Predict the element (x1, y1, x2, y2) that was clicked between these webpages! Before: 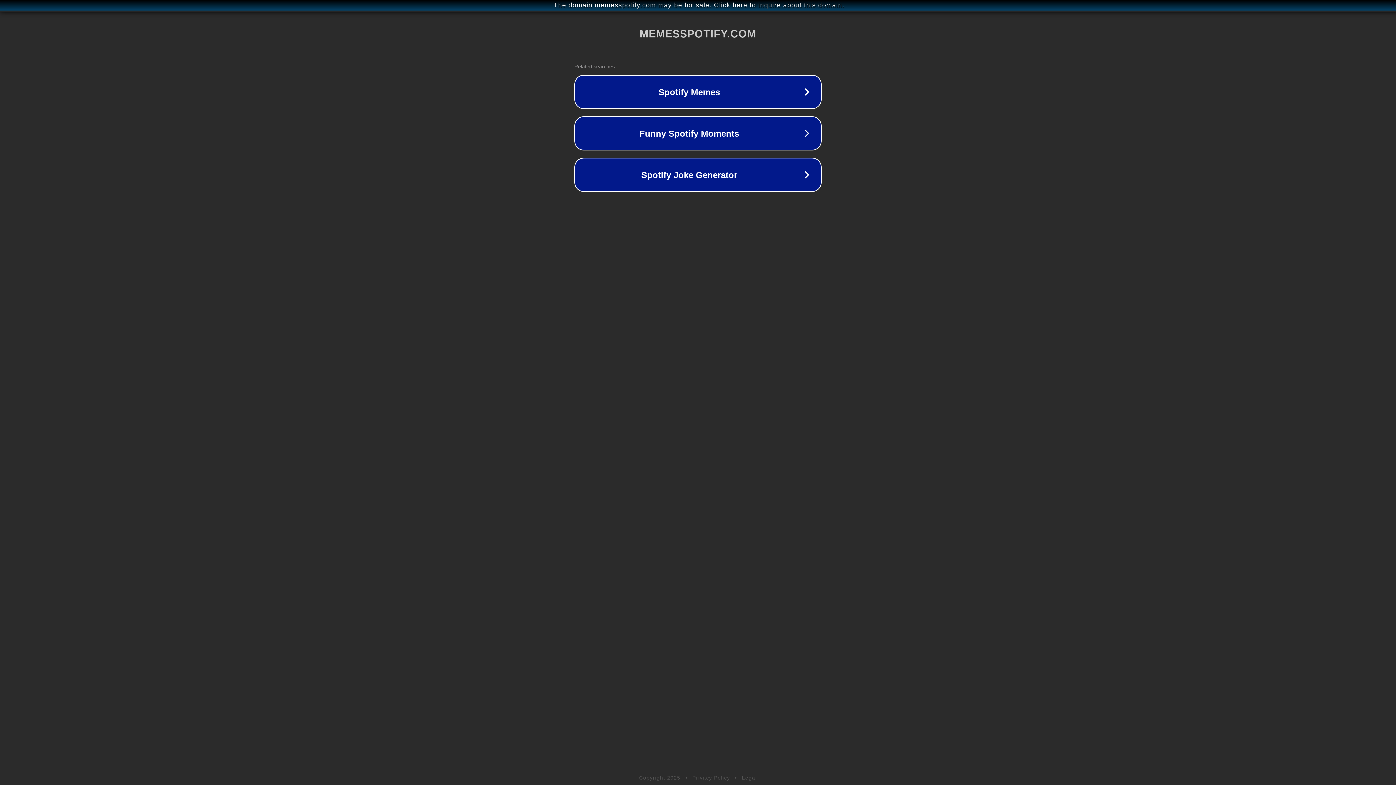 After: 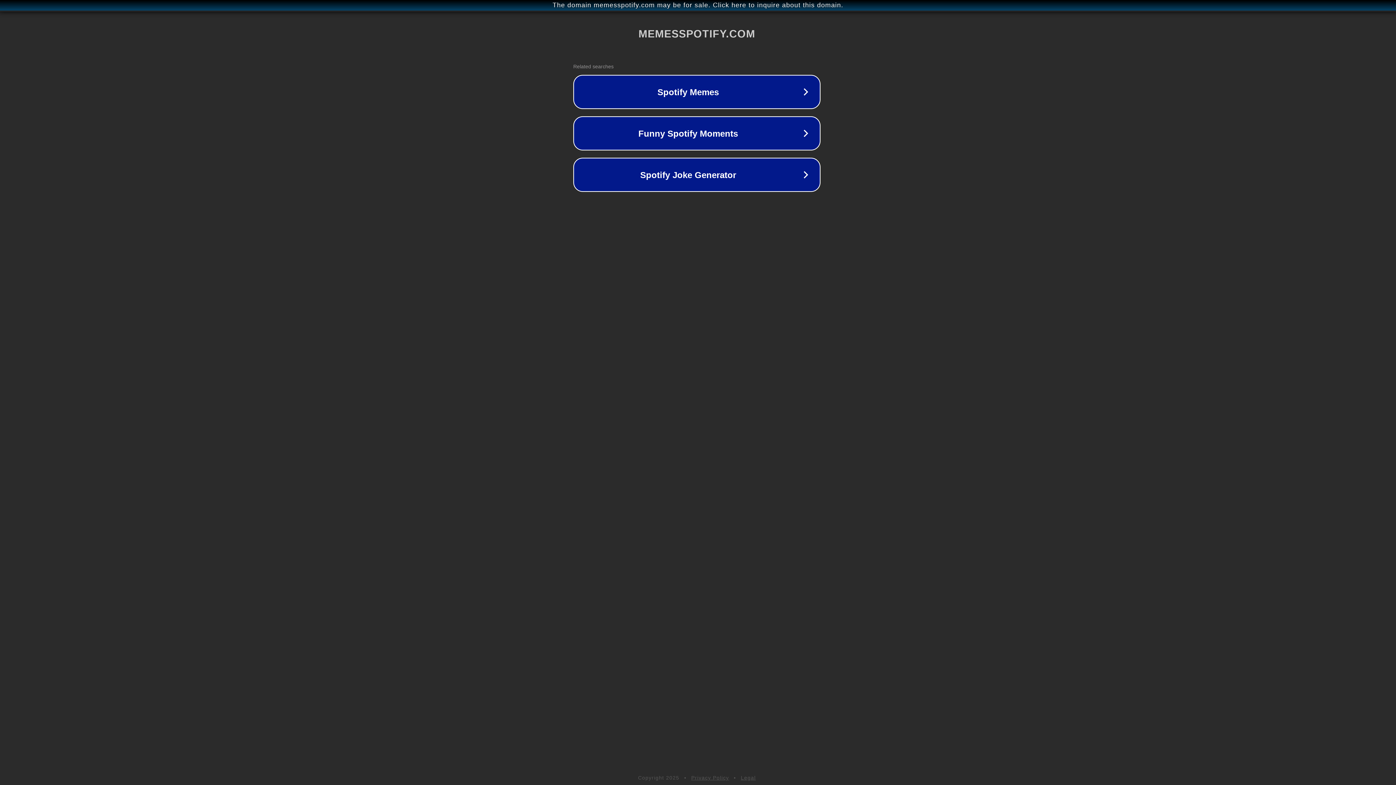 Action: label: The domain memesspotify.com may be for sale. Click here to inquire about this domain. bbox: (1, 1, 1397, 9)